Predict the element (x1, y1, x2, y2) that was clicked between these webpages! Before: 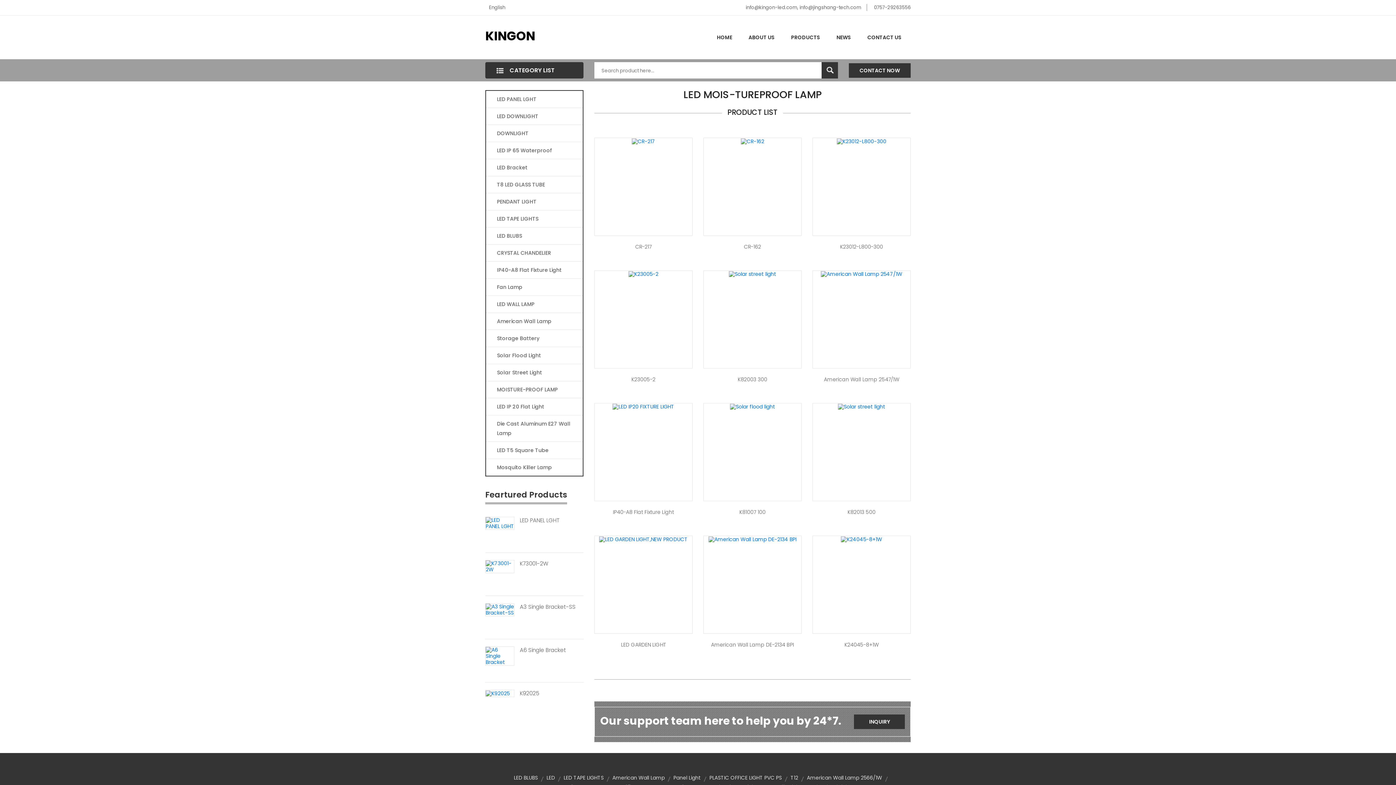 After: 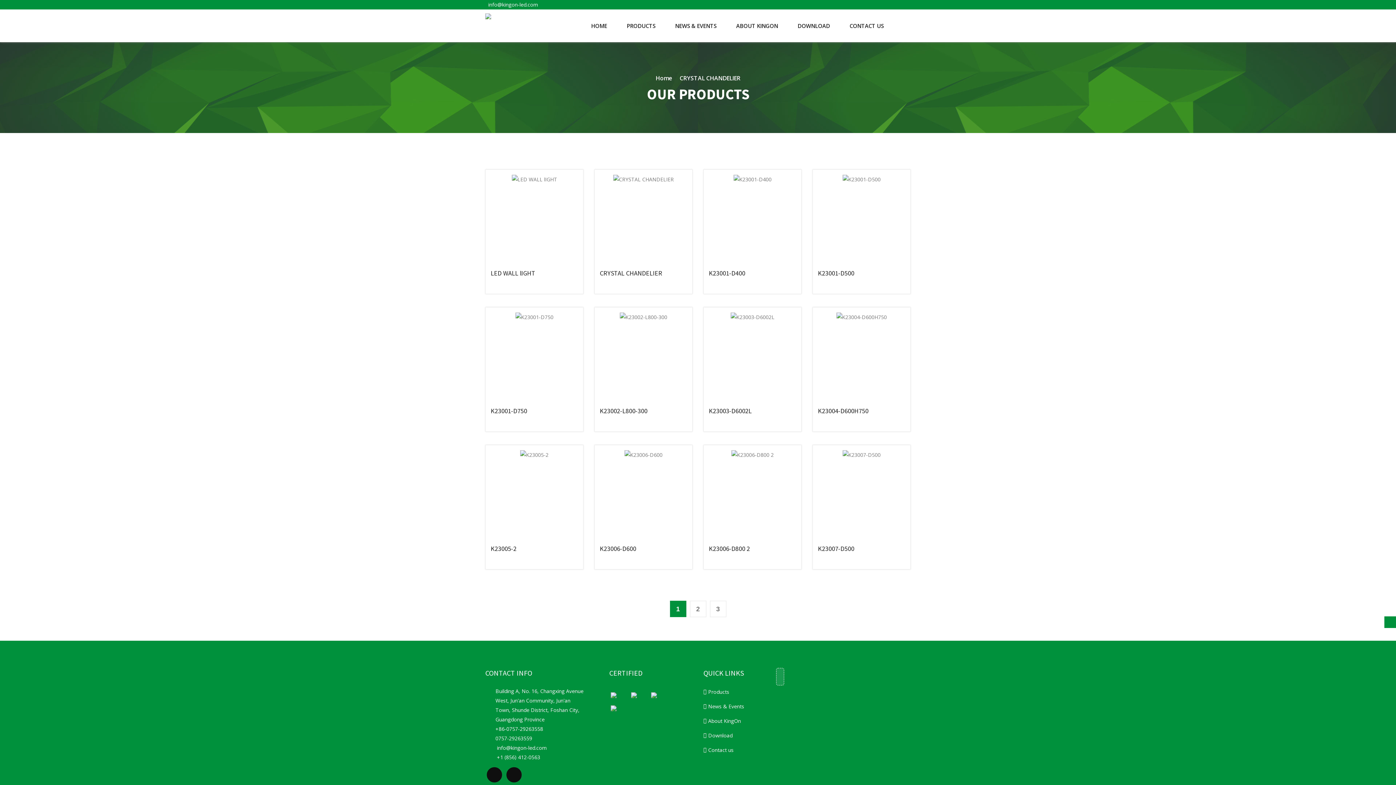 Action: bbox: (486, 244, 582, 261) label: CRYSTAL CHANDELIER